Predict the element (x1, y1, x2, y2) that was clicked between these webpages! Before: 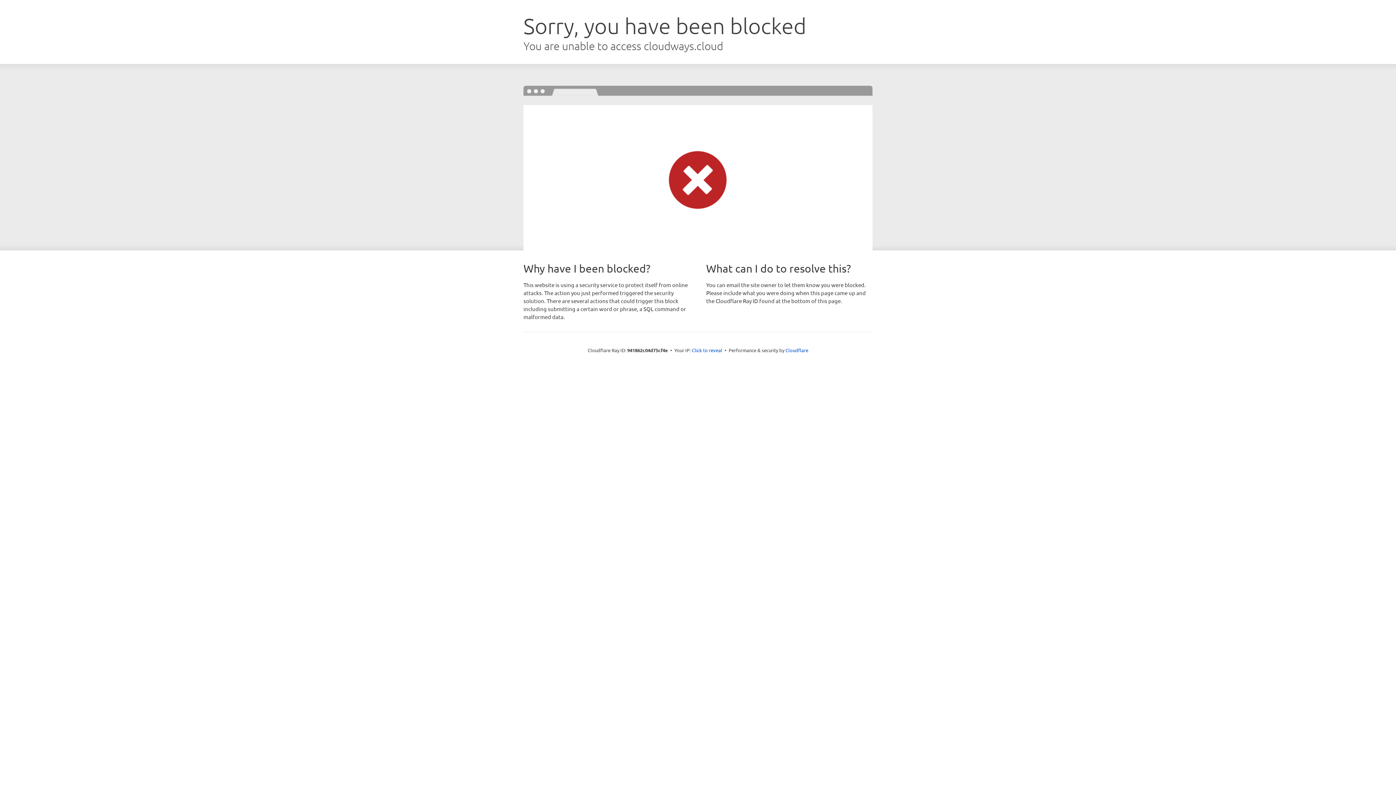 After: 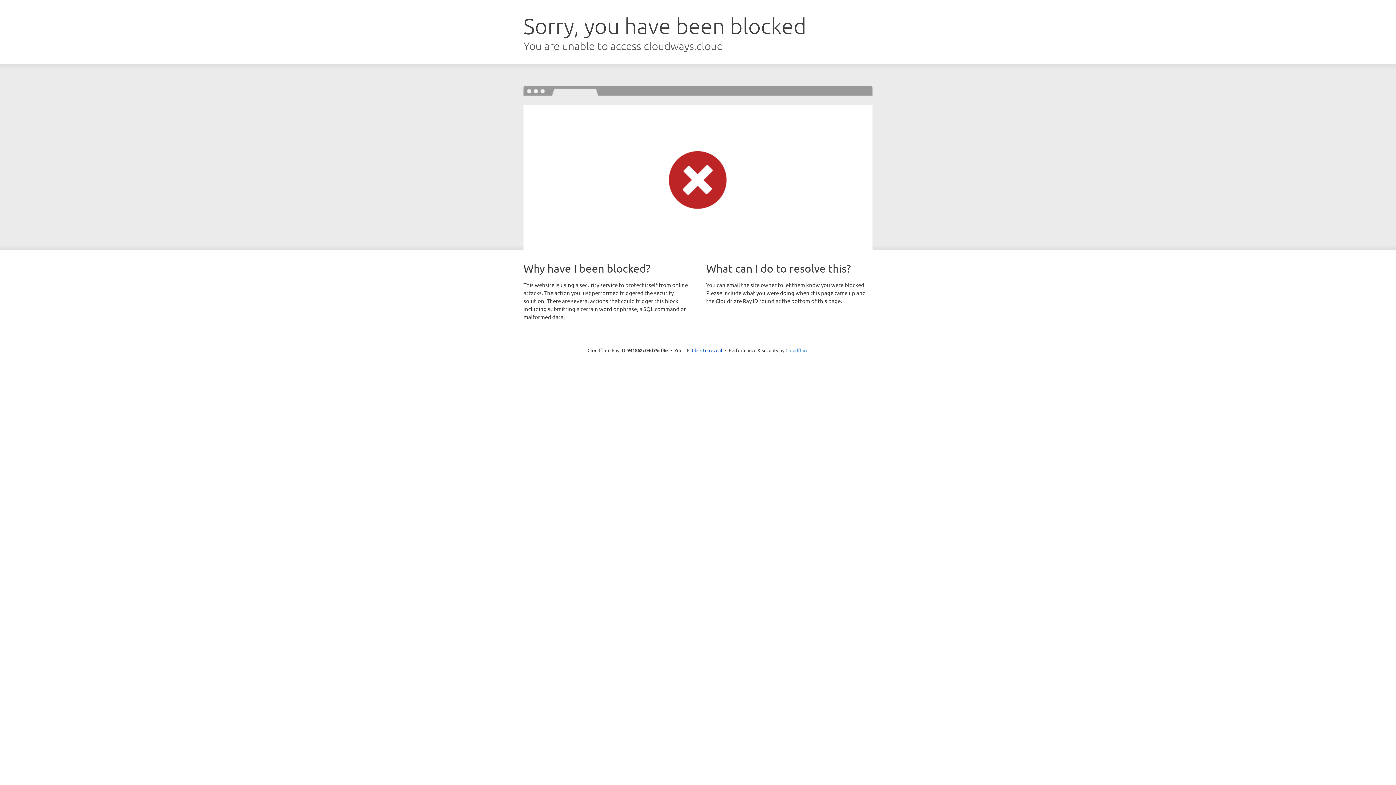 Action: bbox: (785, 347, 808, 353) label: Cloudflare